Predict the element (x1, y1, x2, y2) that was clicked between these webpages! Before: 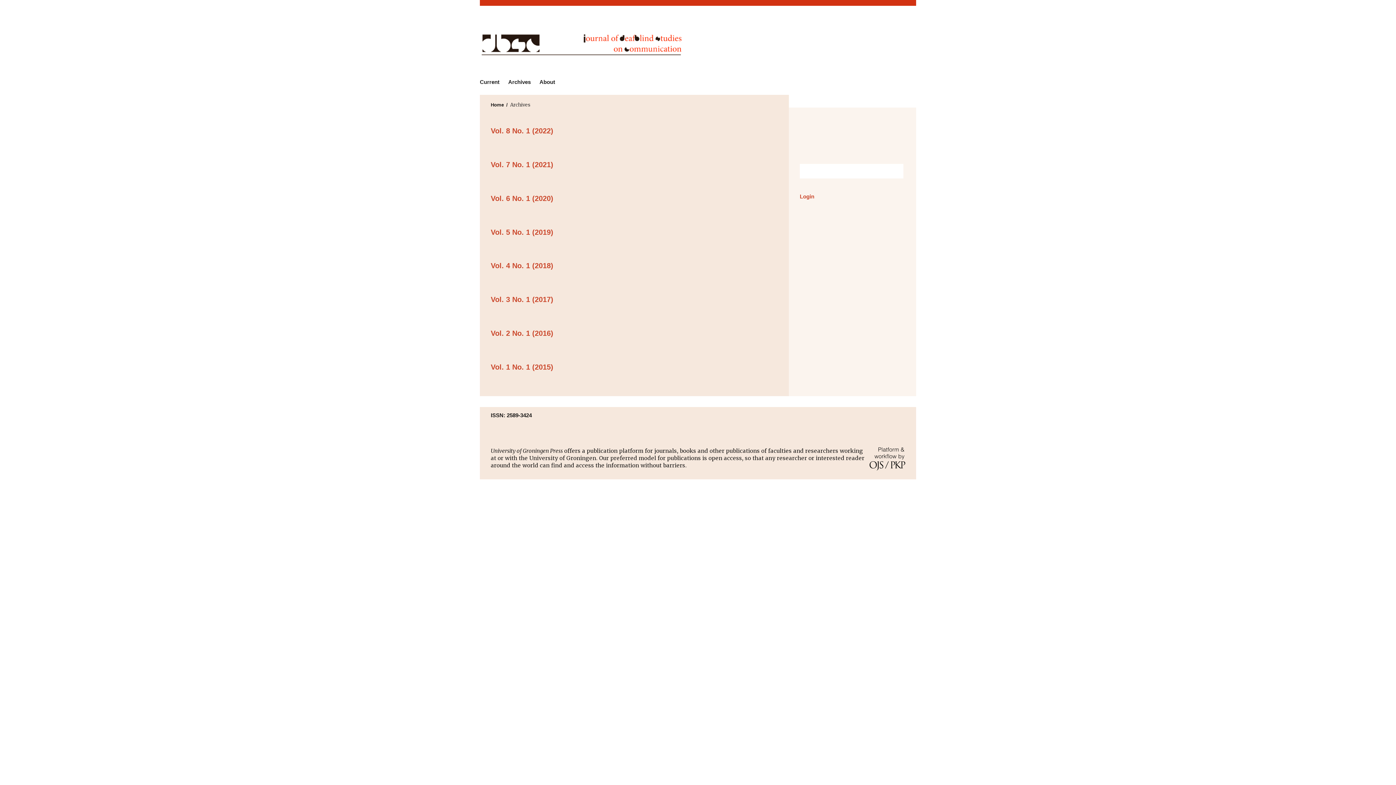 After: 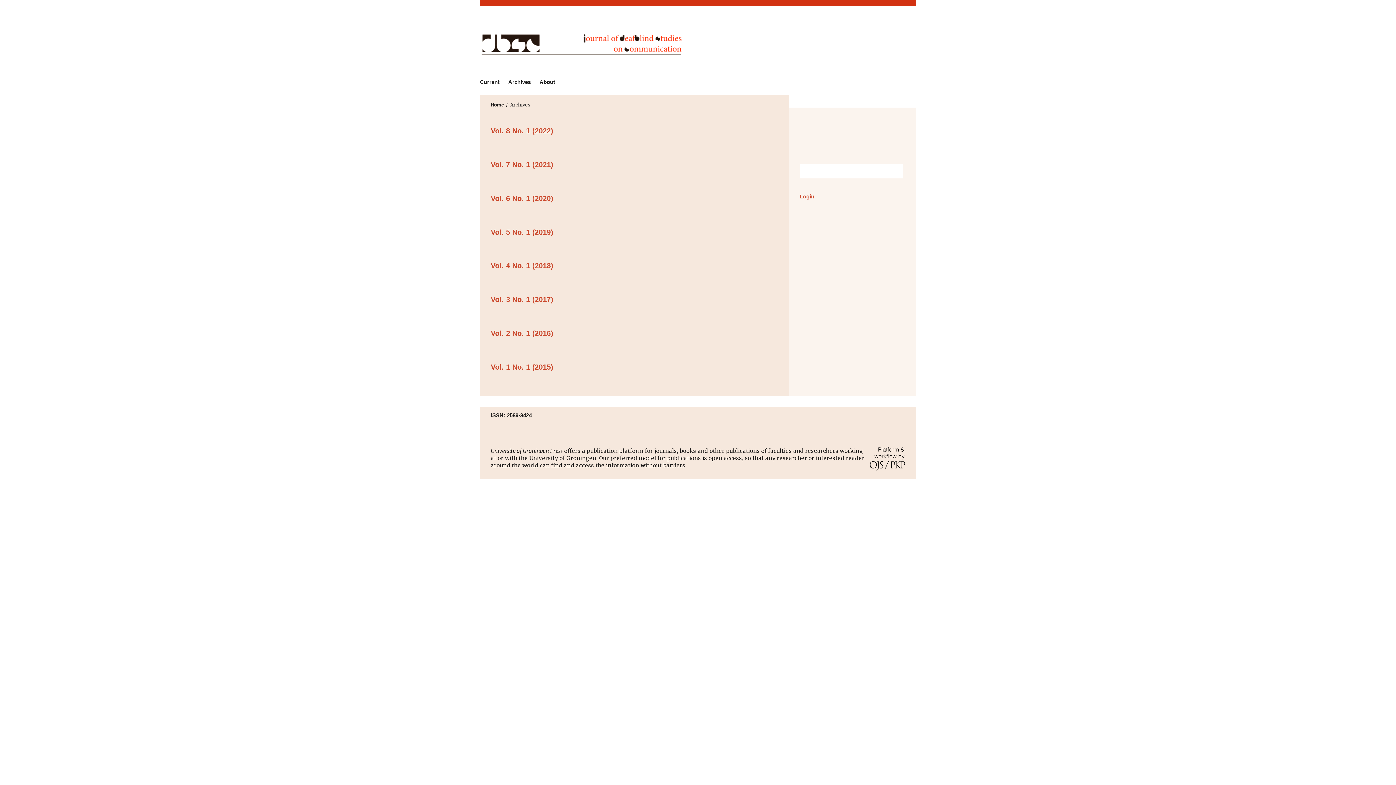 Action: bbox: (800, 125, 905, 146) label: University of Groningen